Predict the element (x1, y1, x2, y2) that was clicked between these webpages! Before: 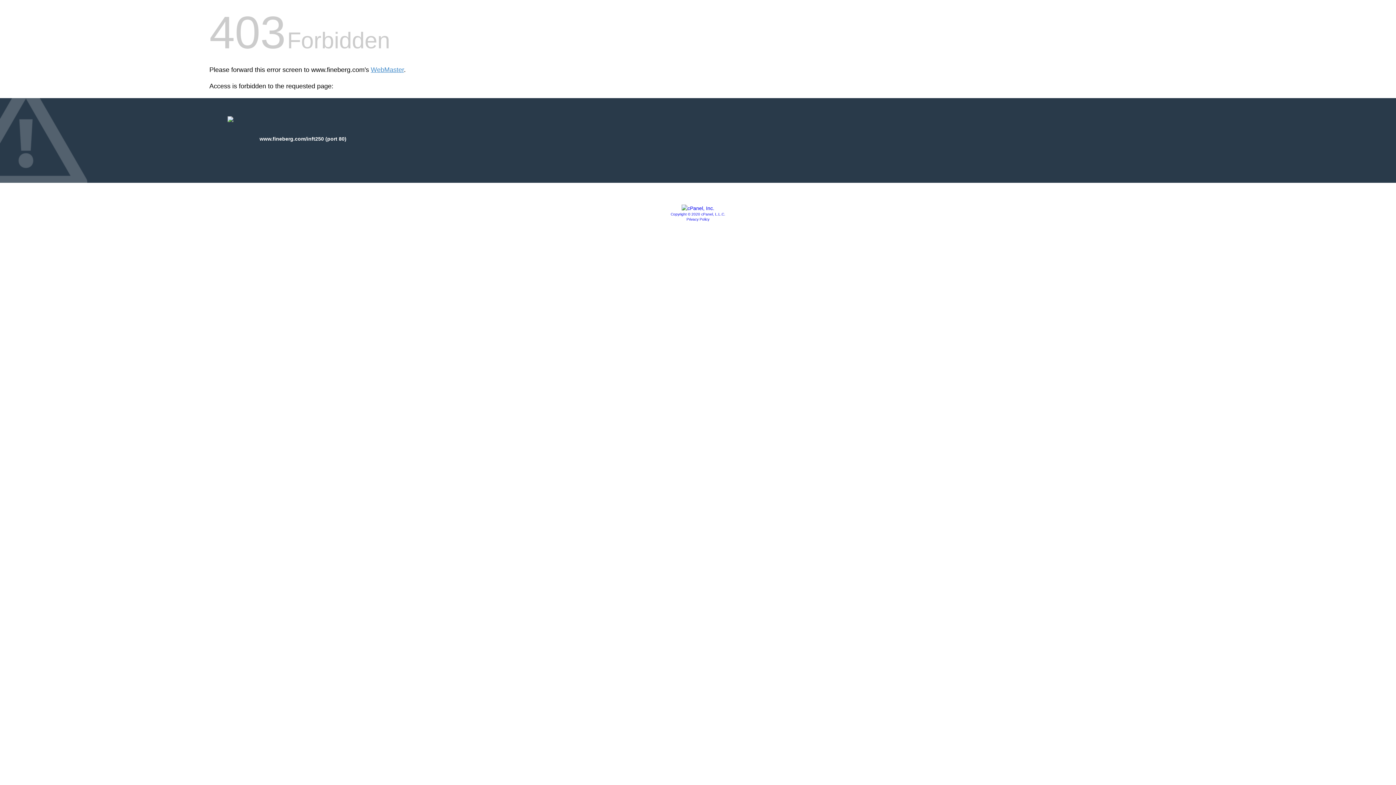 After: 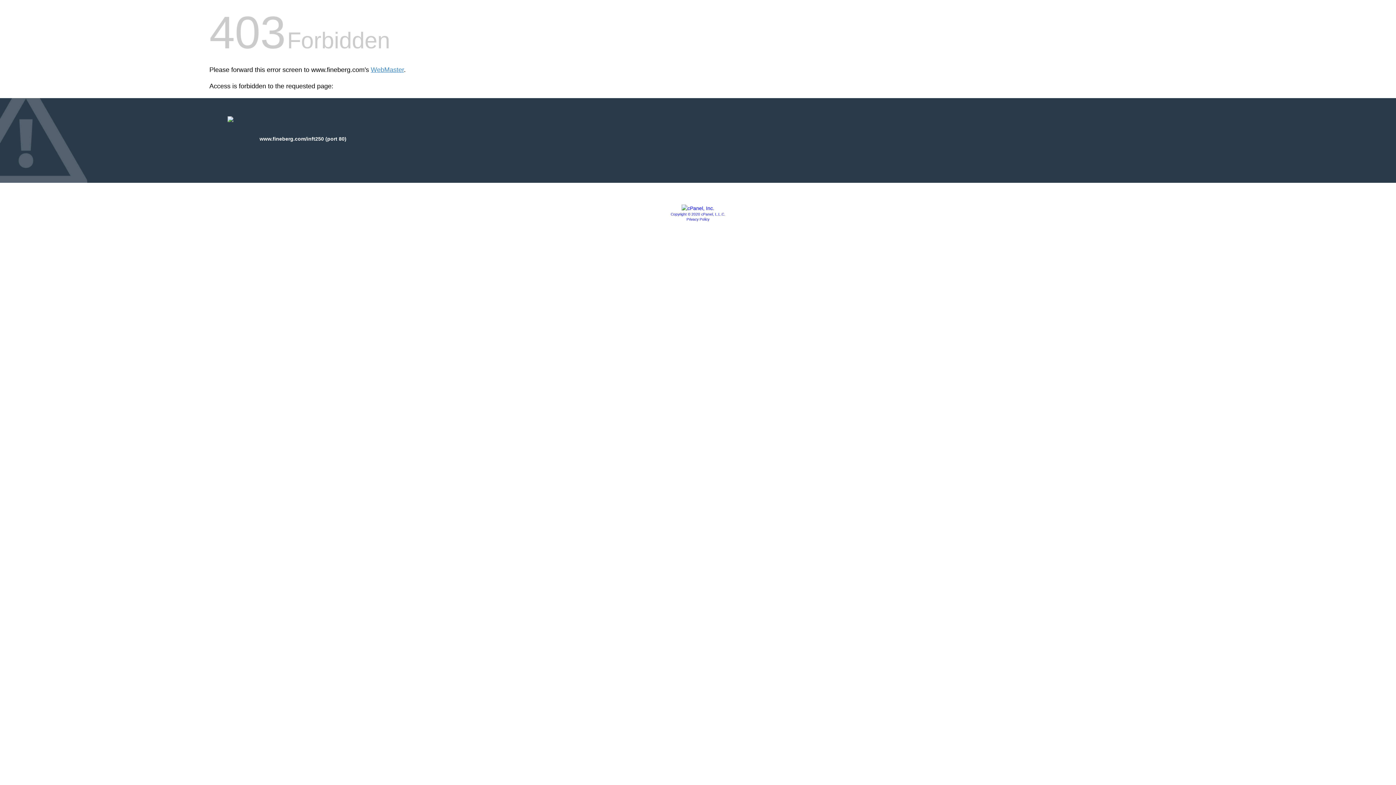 Action: bbox: (670, 212, 725, 216) label: Copyright © 2020 cPanel, L.L.C.